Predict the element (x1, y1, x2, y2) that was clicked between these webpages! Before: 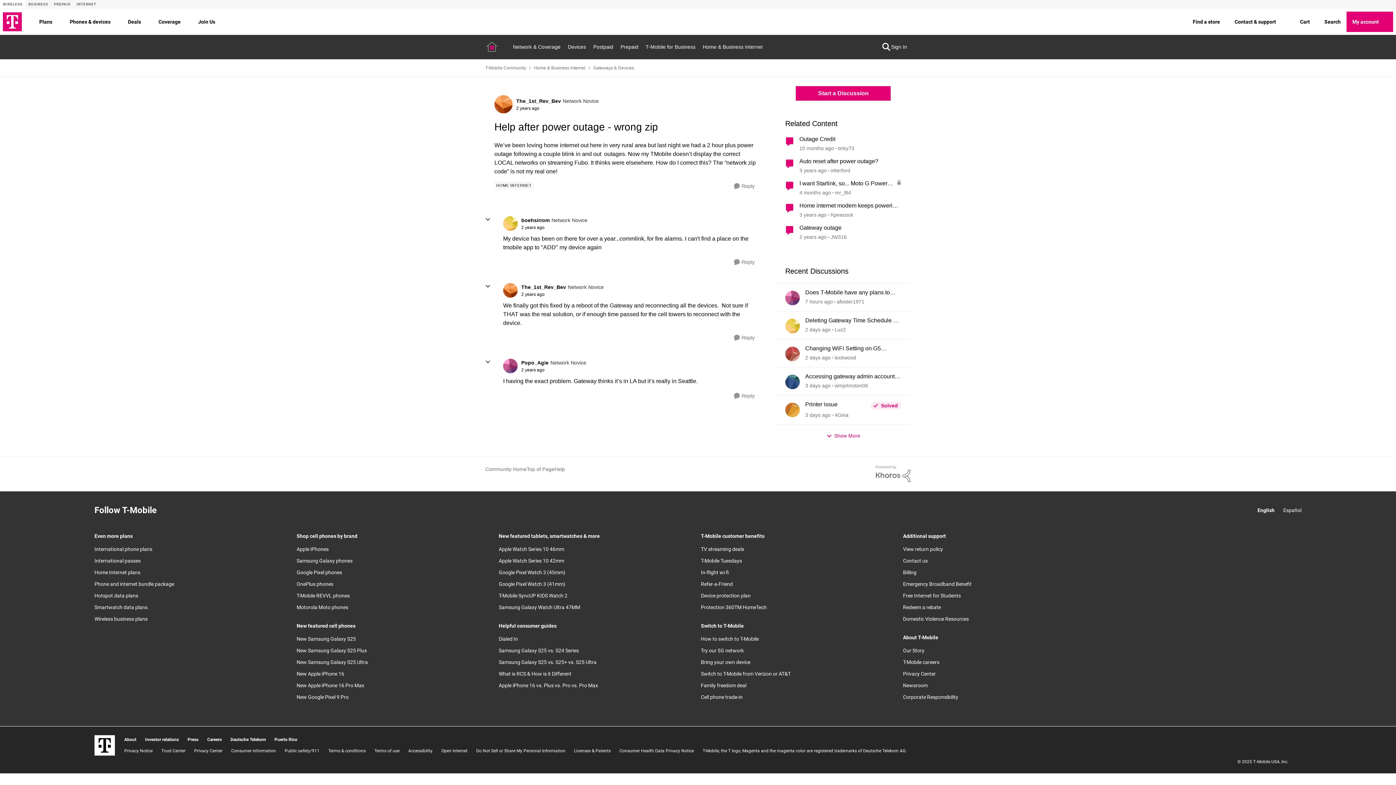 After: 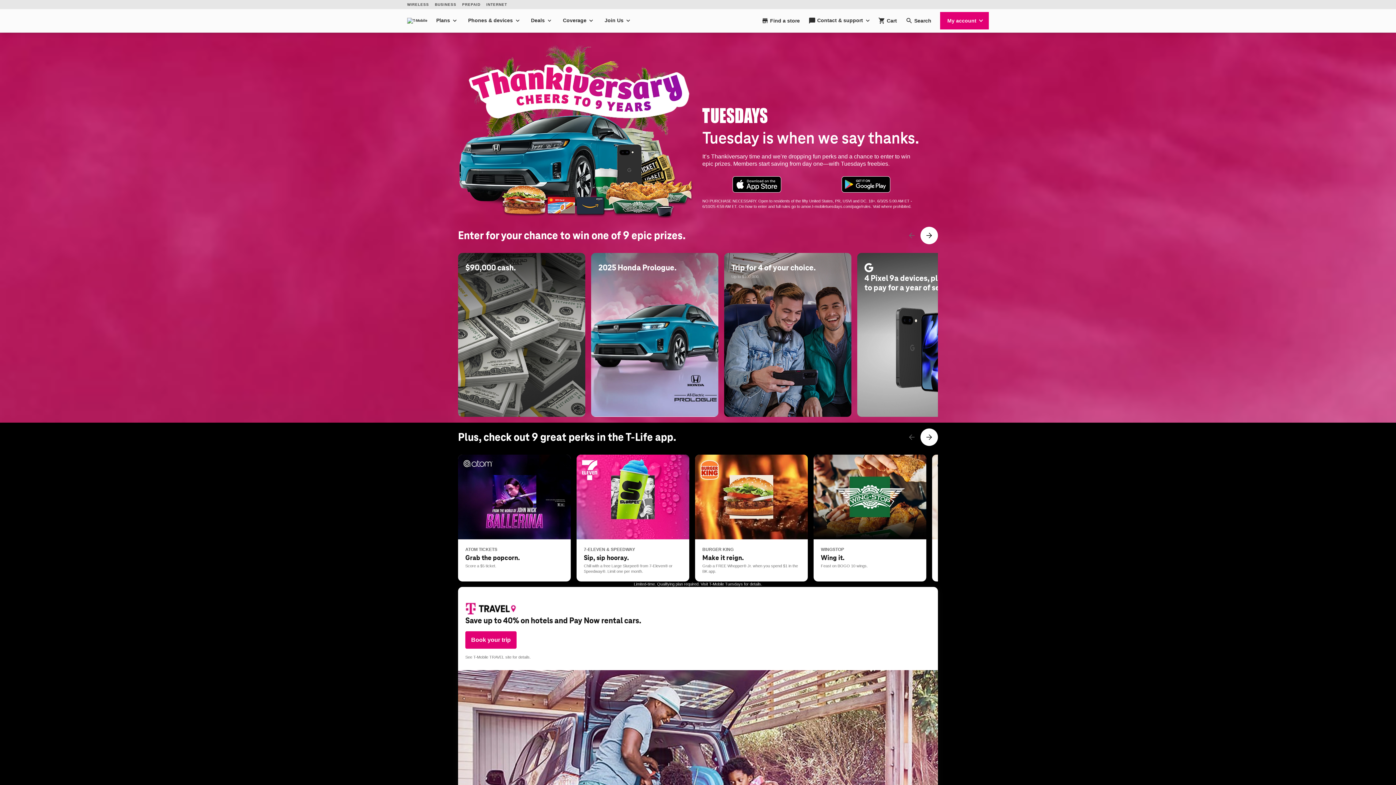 Action: bbox: (701, 558, 742, 564) label: T-Mobile Tuesdays